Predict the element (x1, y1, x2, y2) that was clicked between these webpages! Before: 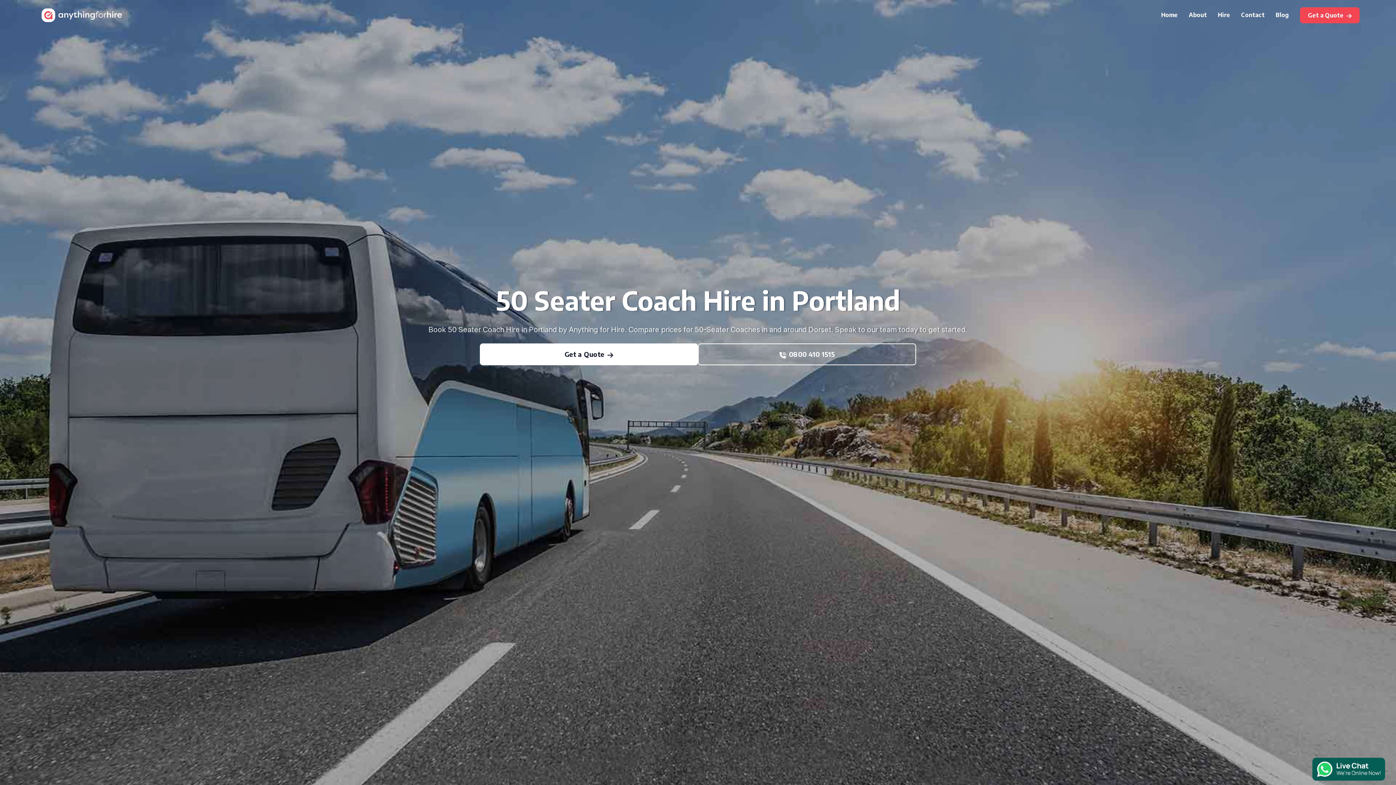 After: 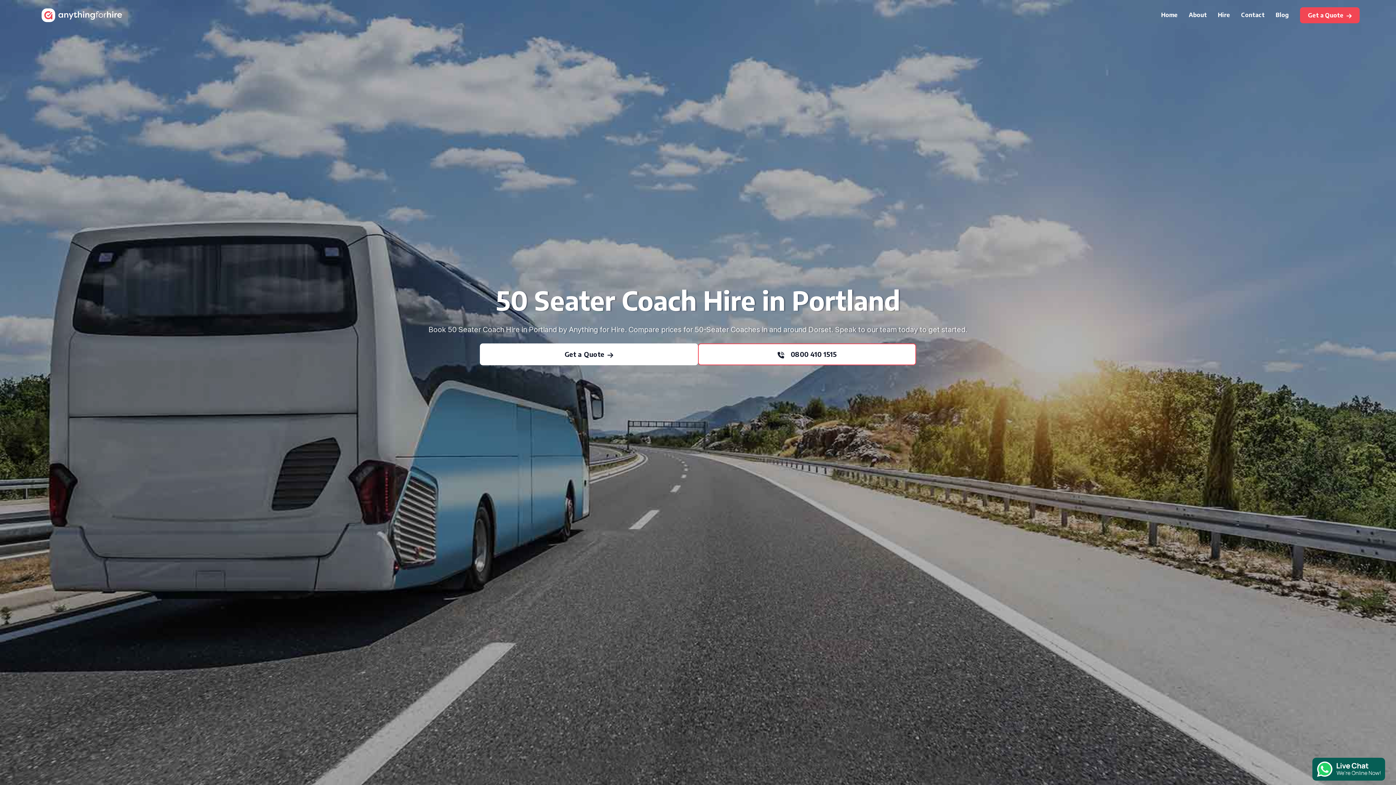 Action: bbox: (698, 343, 916, 365) label: 0800 410 1515